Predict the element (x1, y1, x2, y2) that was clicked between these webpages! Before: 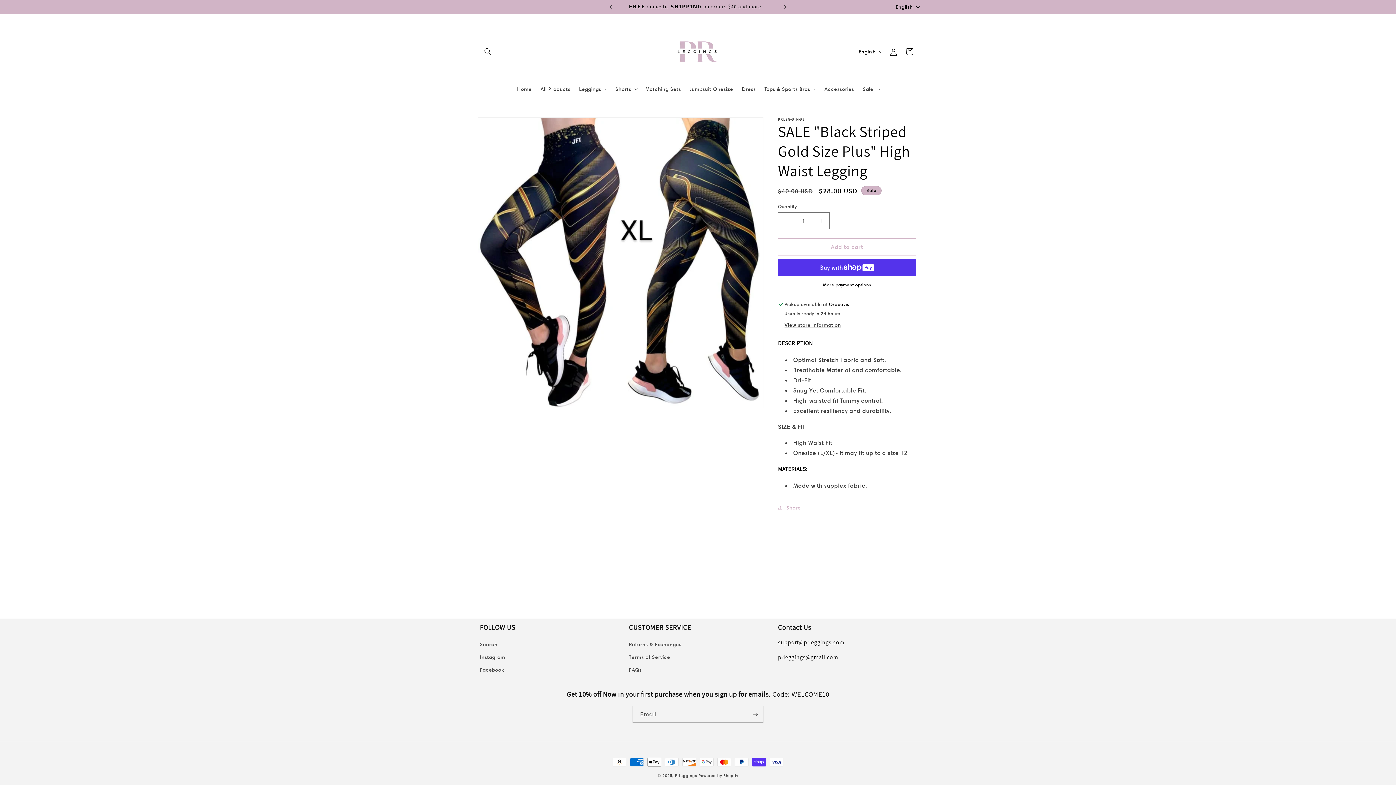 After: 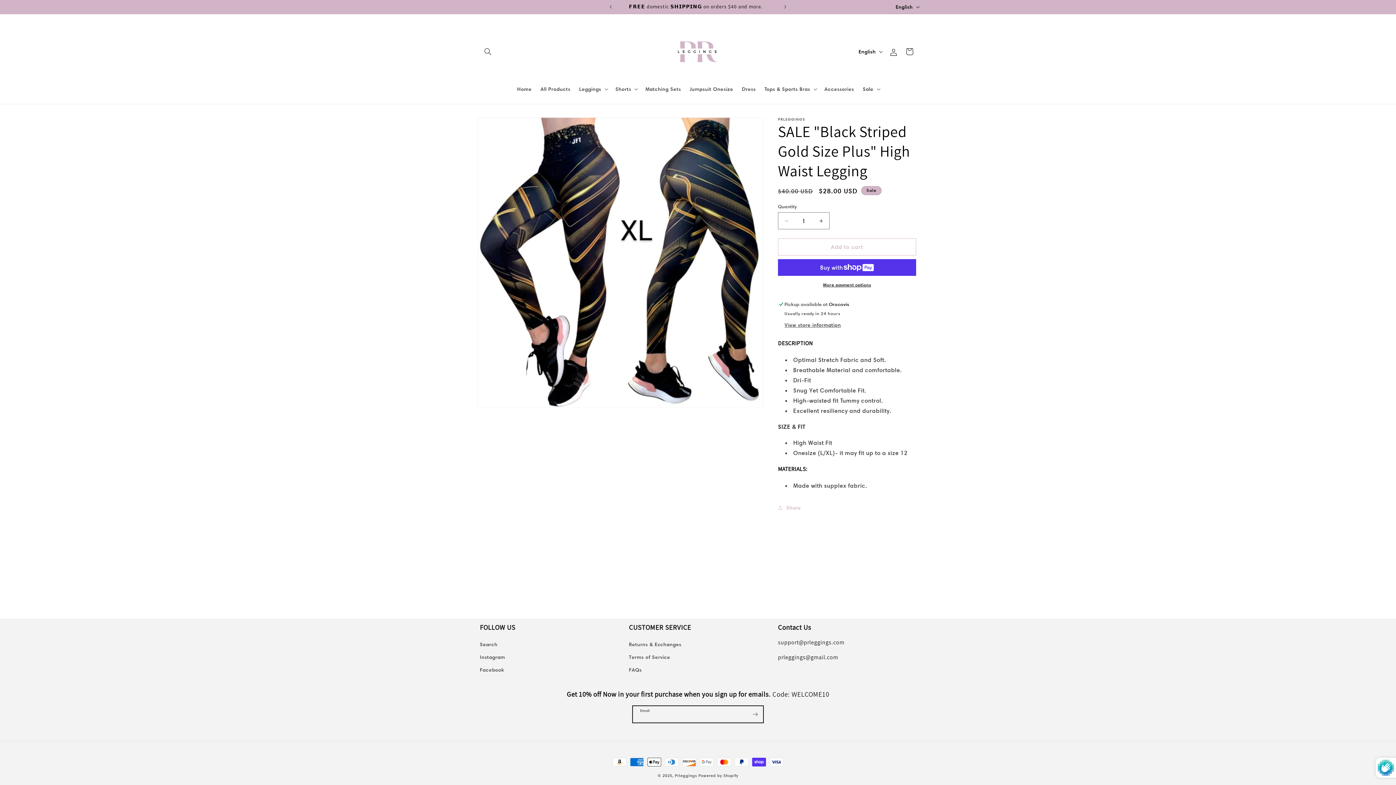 Action: bbox: (747, 706, 763, 723) label: Subscribe